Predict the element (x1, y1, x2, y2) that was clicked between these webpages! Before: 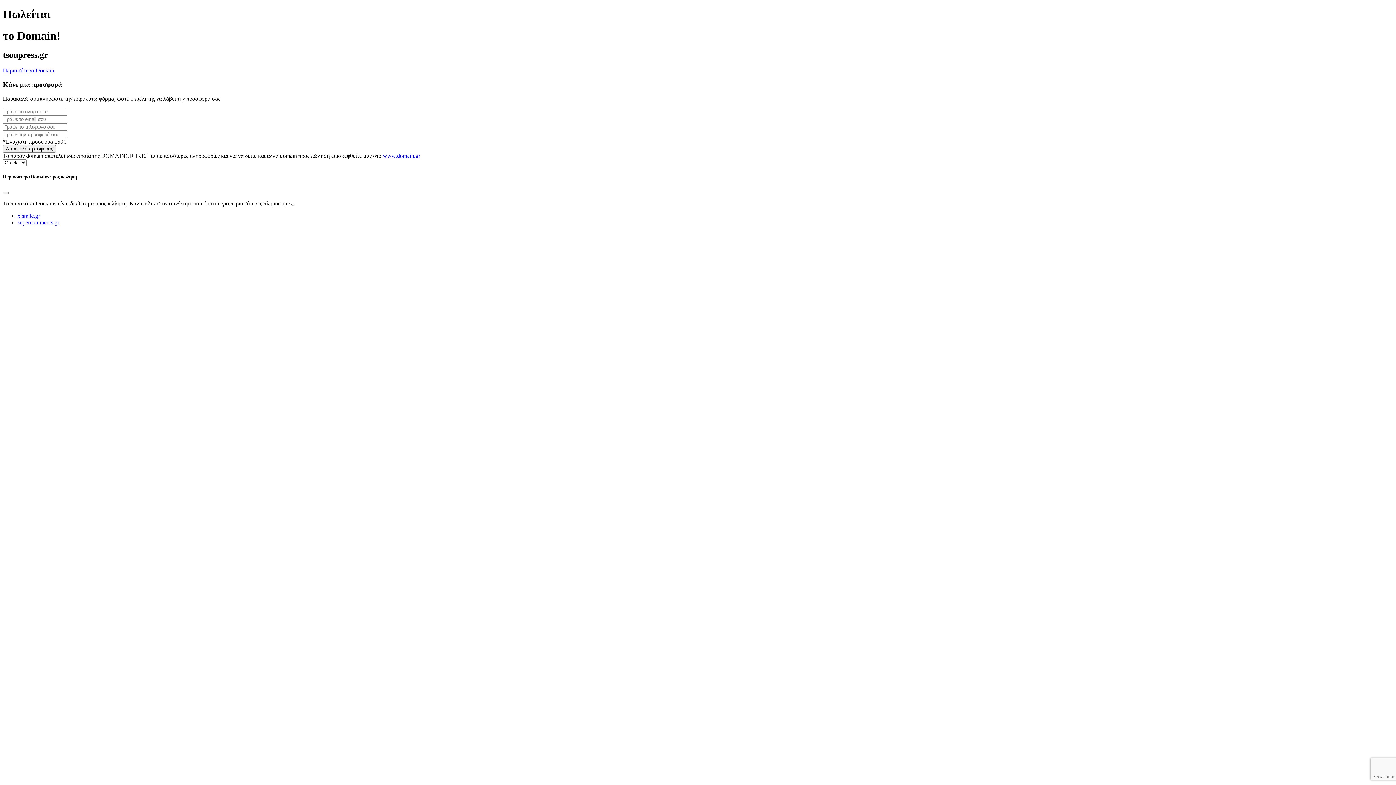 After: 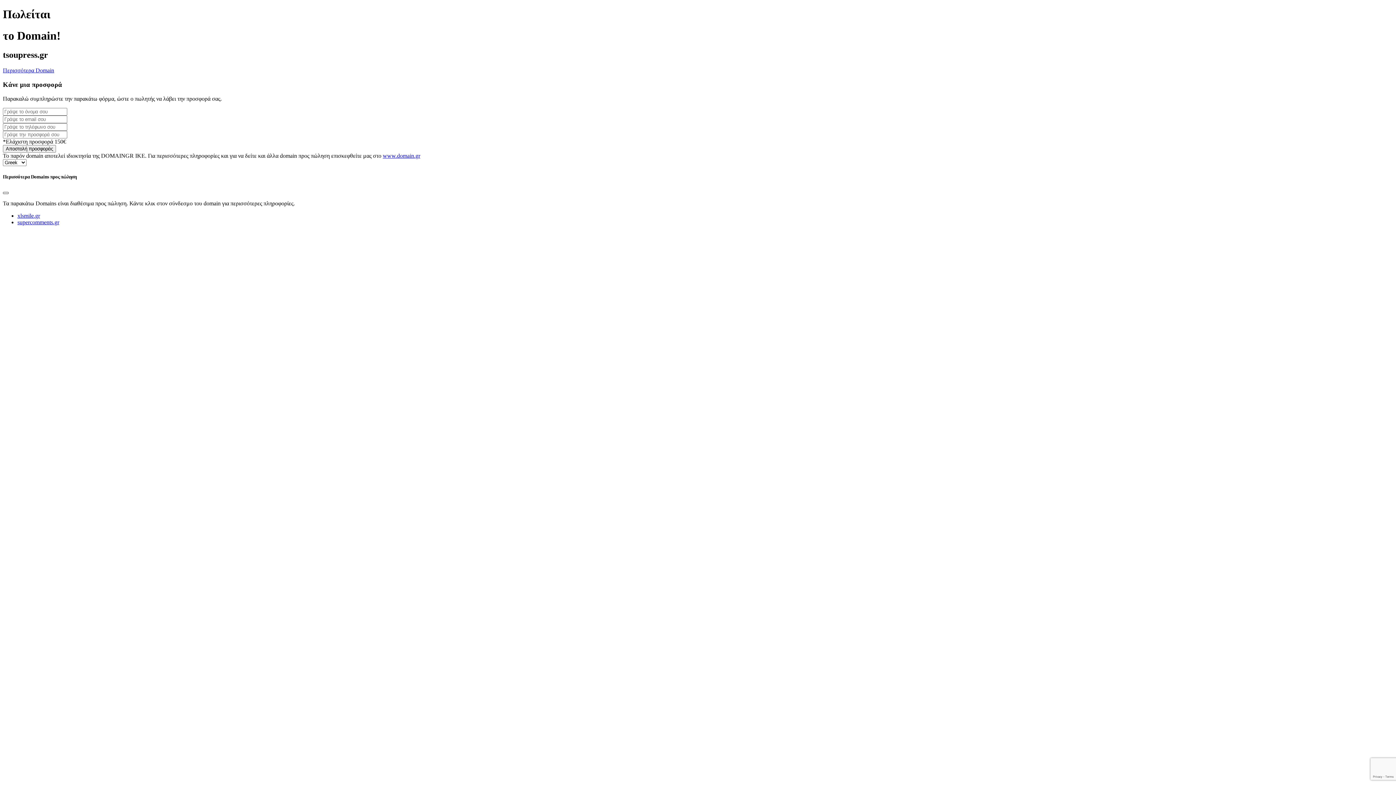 Action: label: Close bbox: (2, 192, 8, 194)